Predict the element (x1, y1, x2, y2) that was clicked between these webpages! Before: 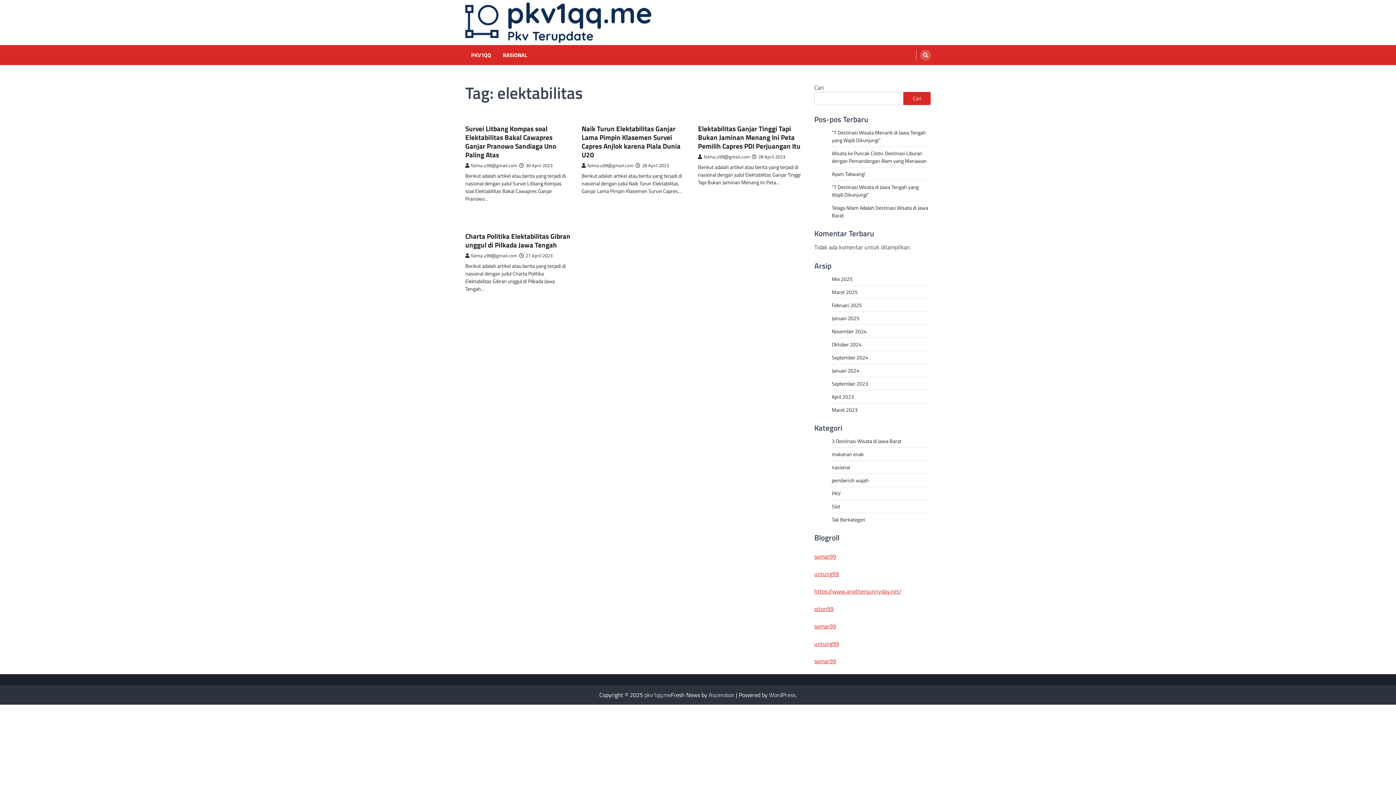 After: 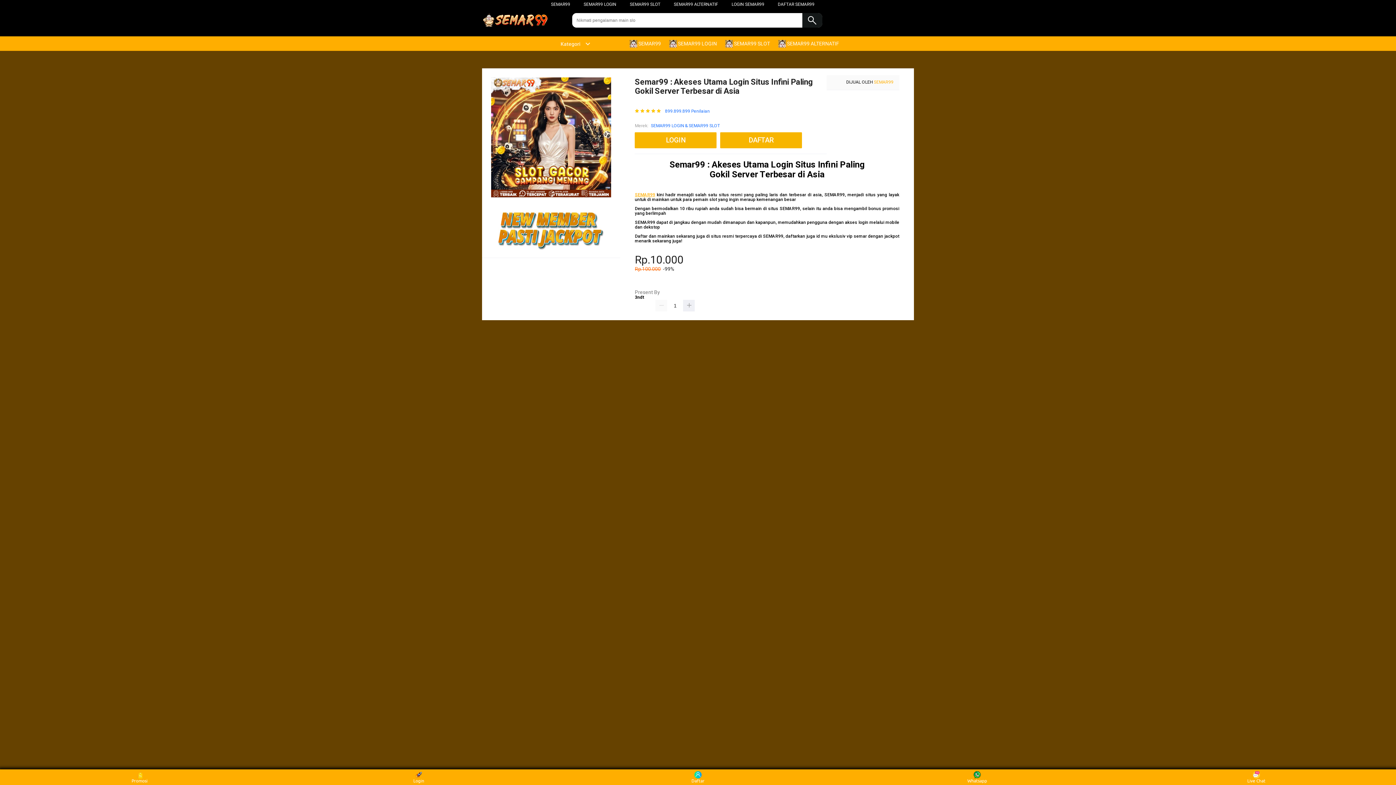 Action: label: semar99 bbox: (814, 657, 836, 665)